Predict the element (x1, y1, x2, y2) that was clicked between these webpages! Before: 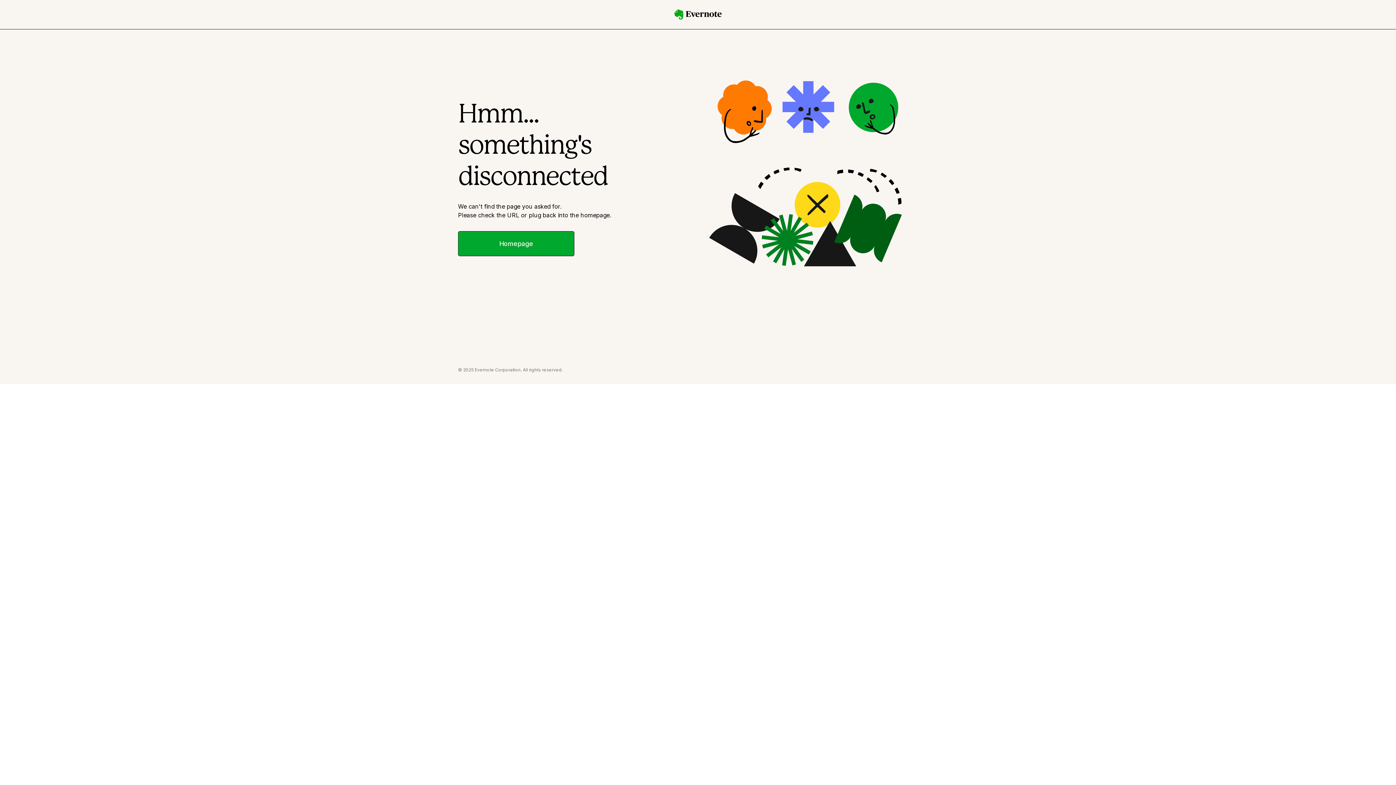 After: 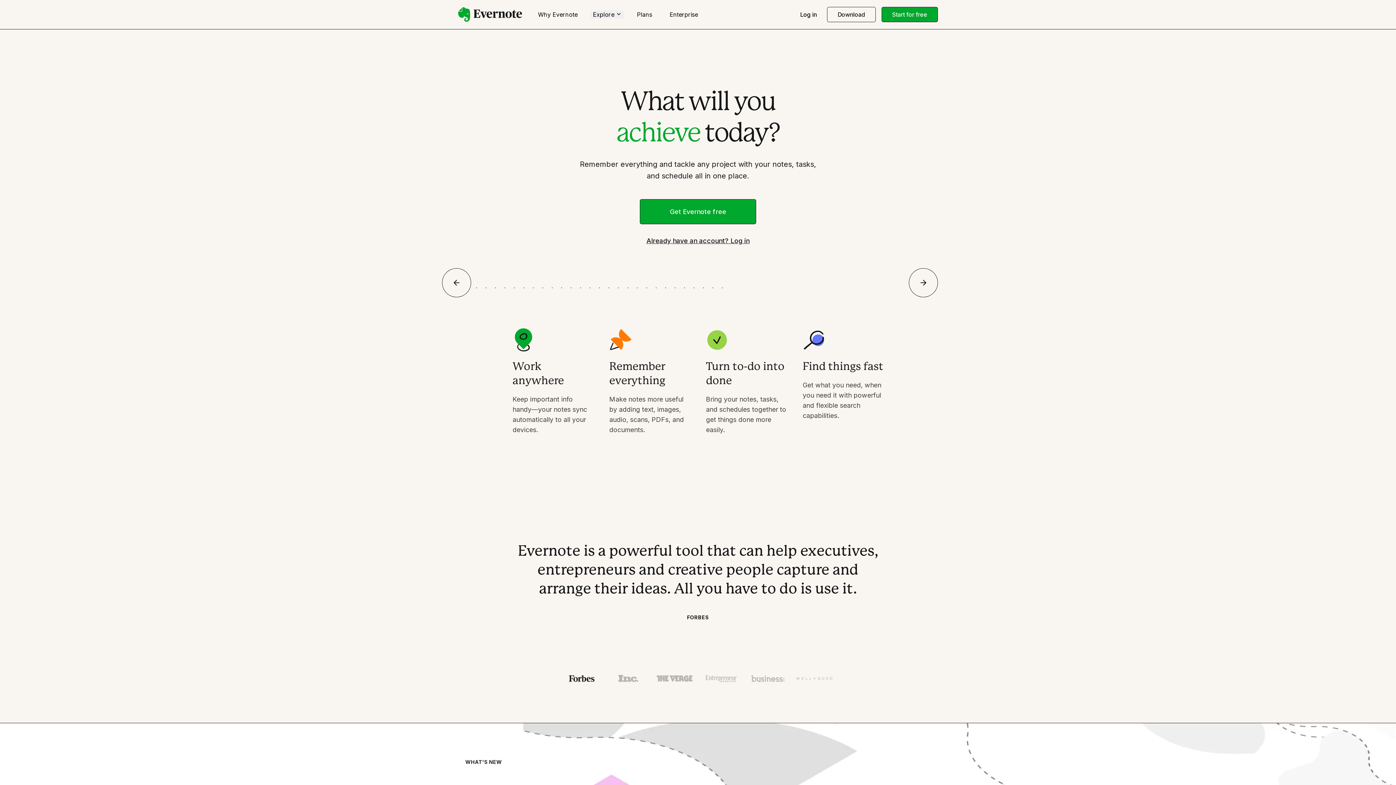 Action: bbox: (458, 231, 574, 256) label: Homepage